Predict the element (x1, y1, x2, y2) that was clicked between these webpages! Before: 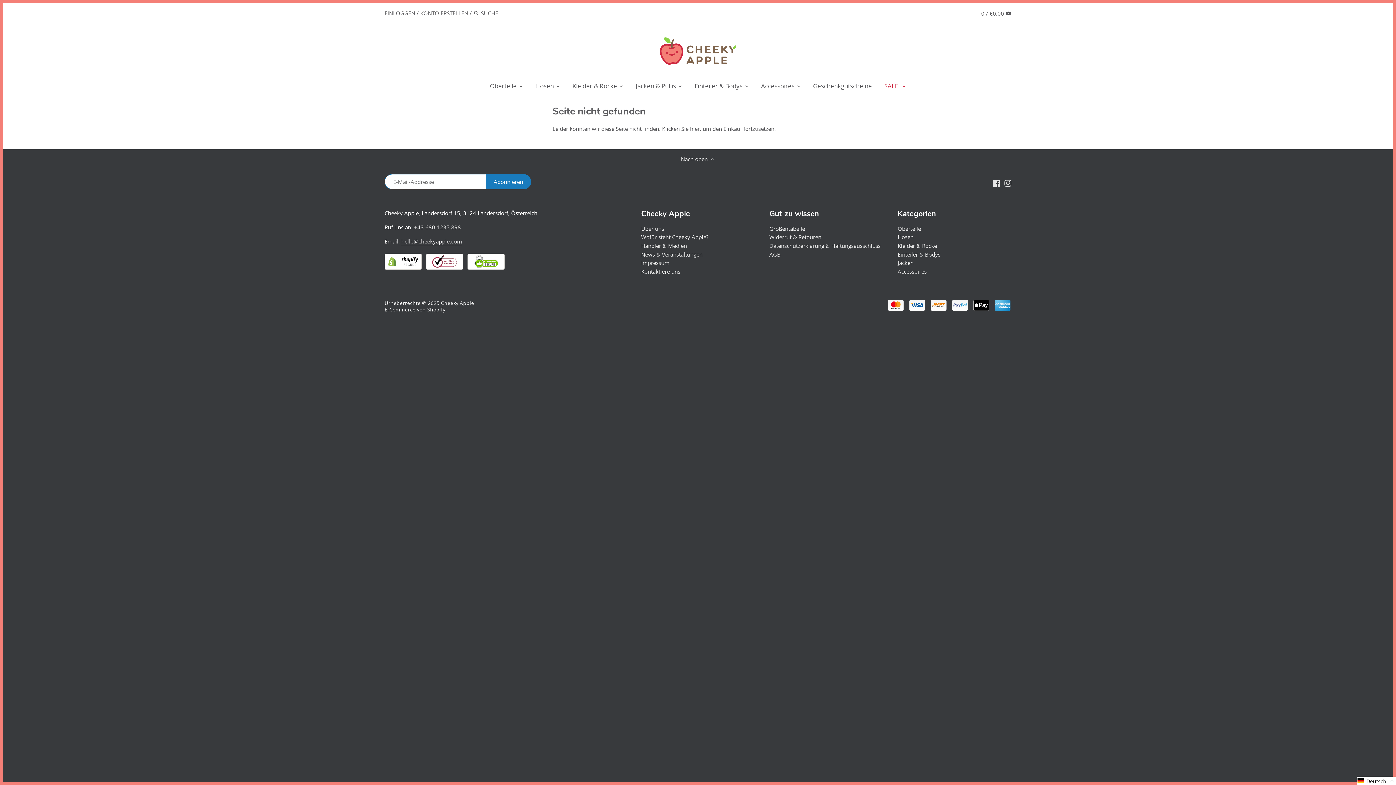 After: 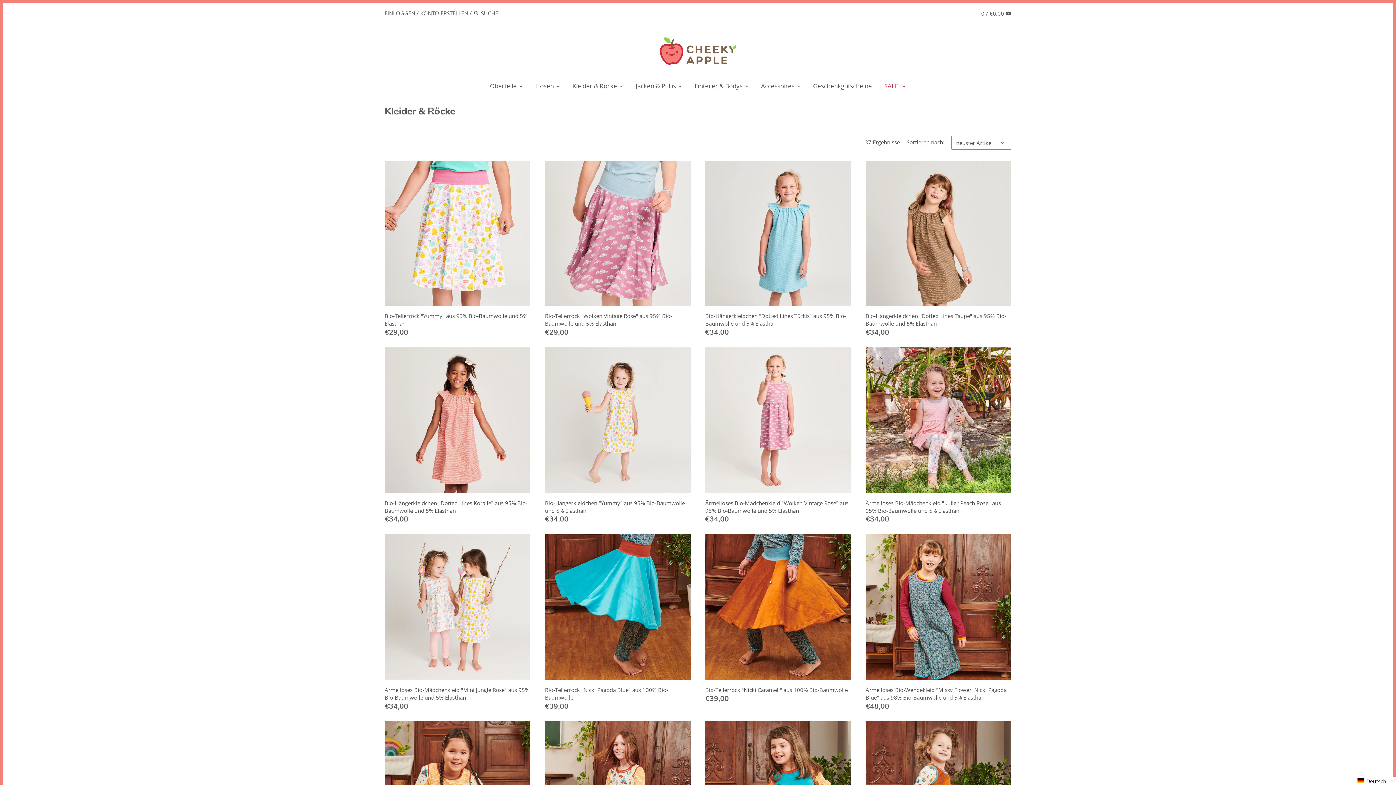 Action: label: Kleider & Röcke bbox: (566, 79, 623, 94)